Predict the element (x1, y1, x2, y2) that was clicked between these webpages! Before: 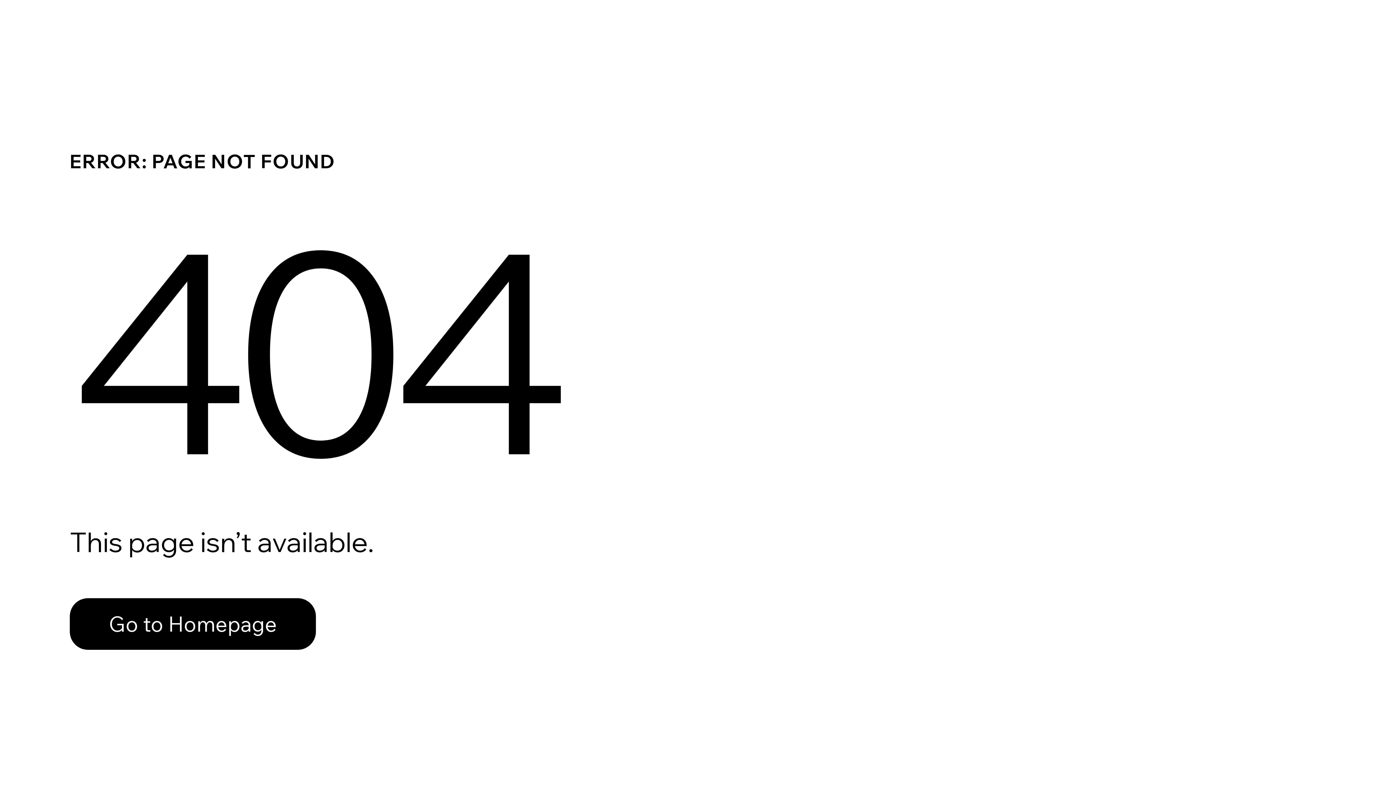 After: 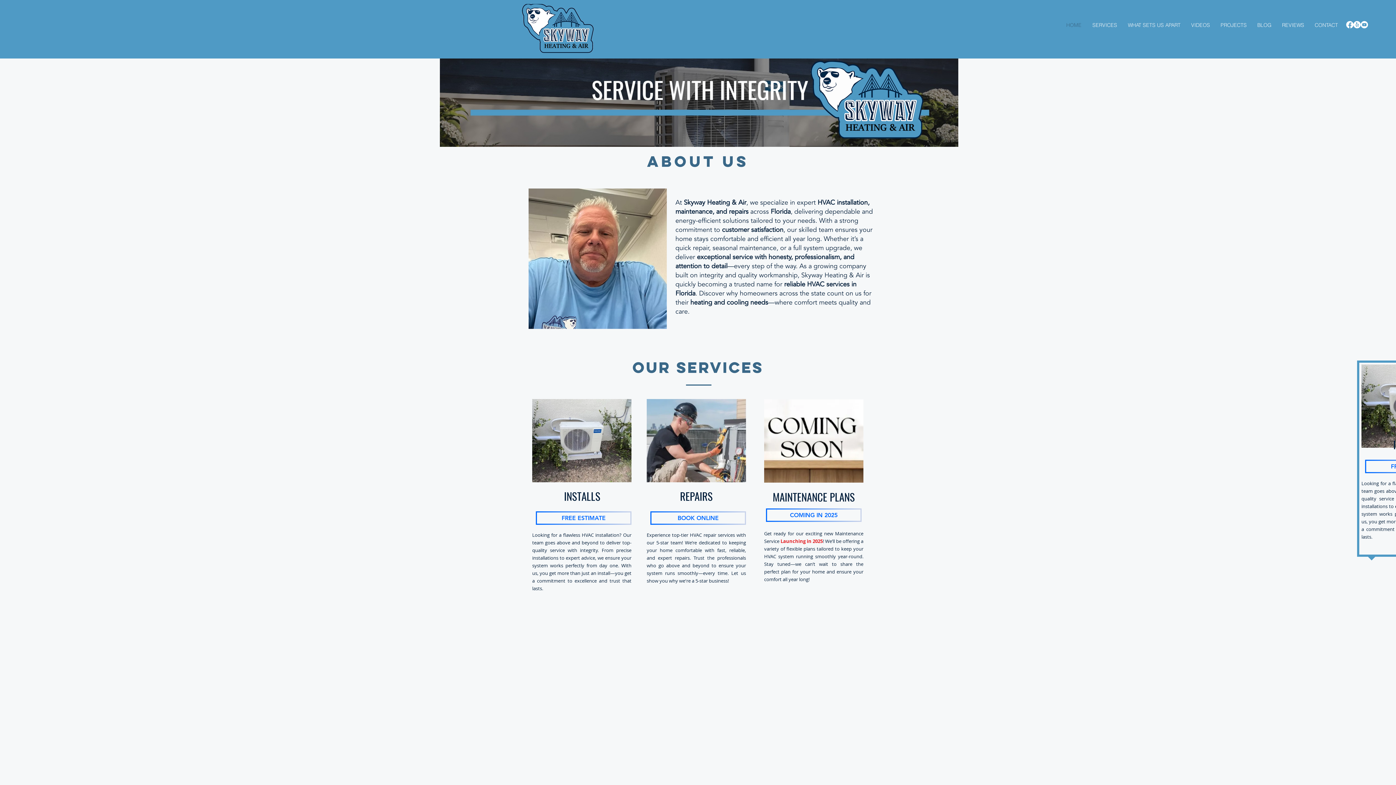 Action: label: Go to Homepage bbox: (69, 598, 316, 650)